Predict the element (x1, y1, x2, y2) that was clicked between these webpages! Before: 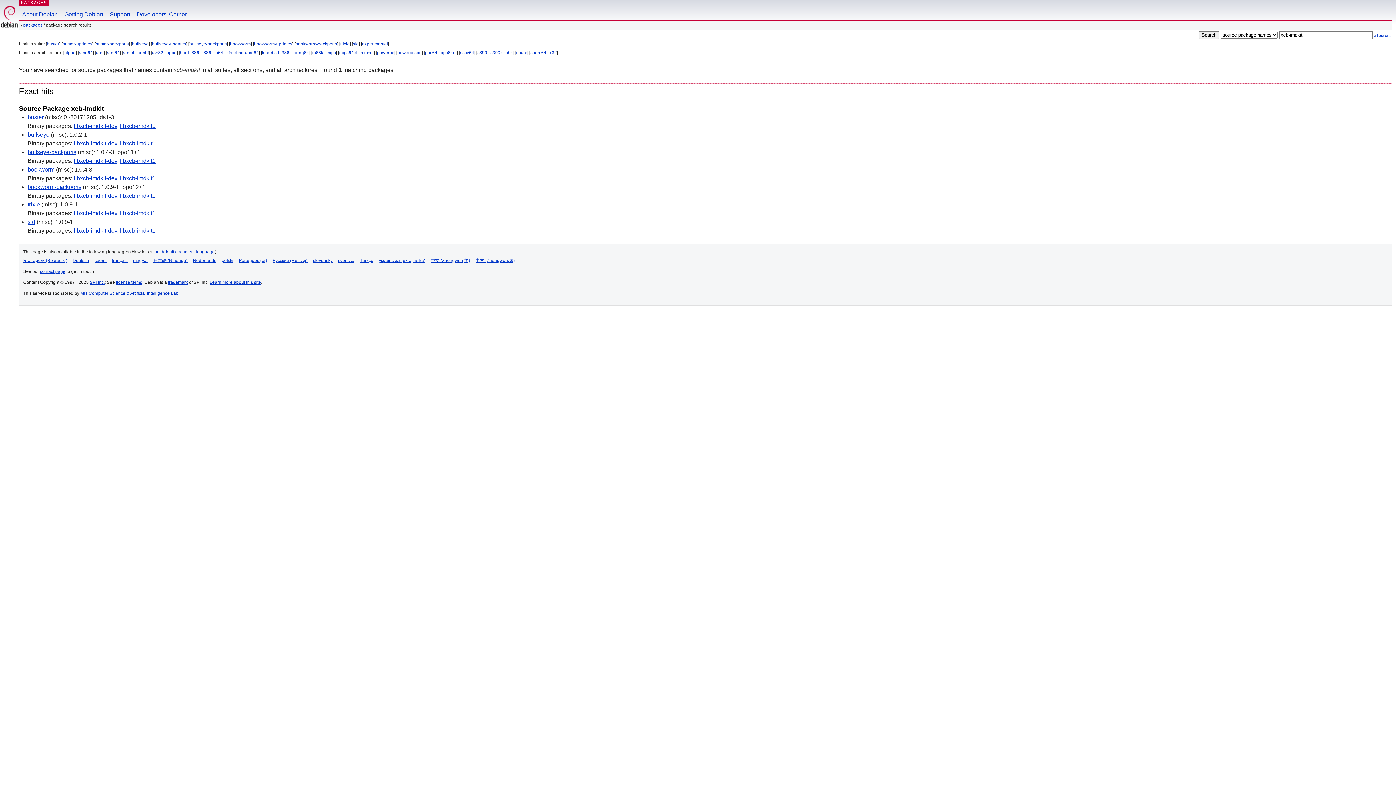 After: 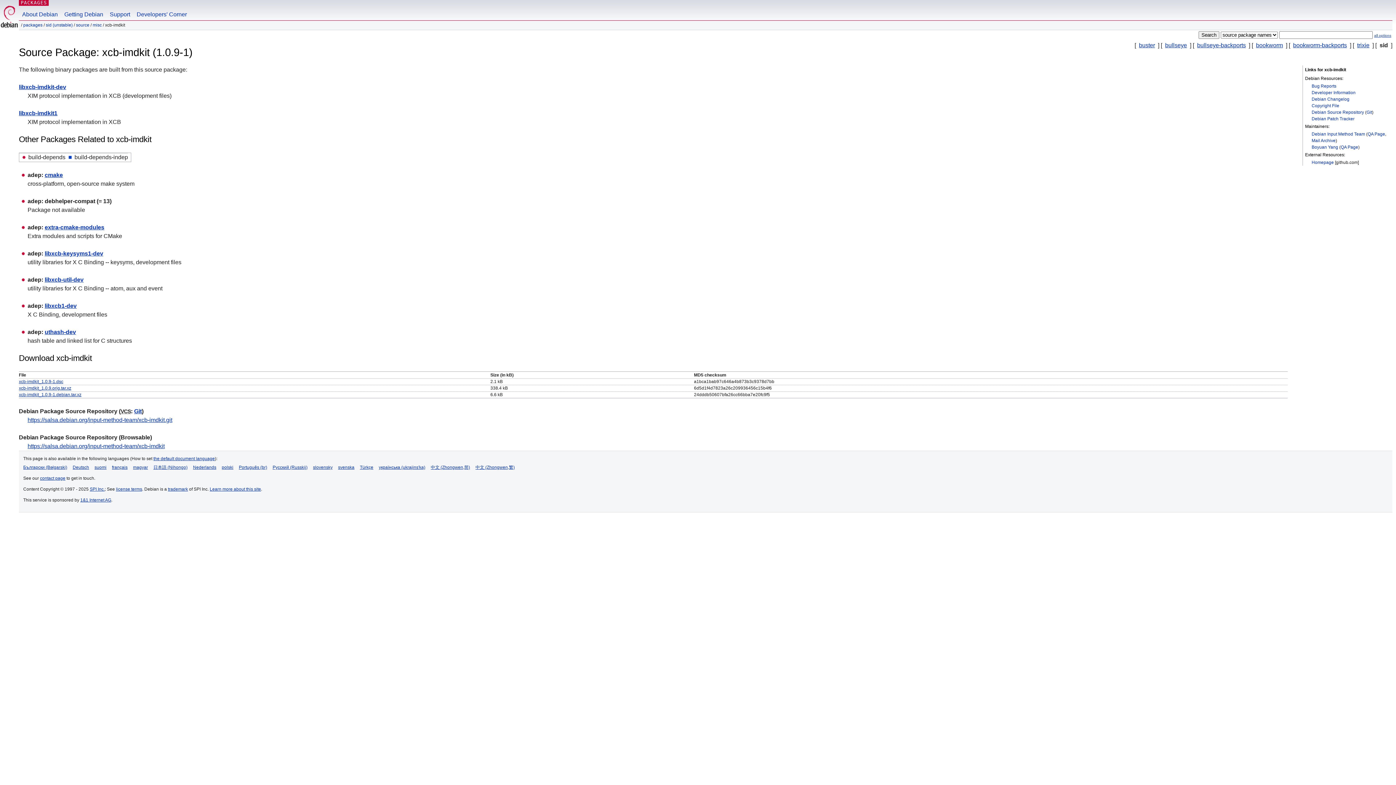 Action: bbox: (27, 218, 35, 225) label: sid